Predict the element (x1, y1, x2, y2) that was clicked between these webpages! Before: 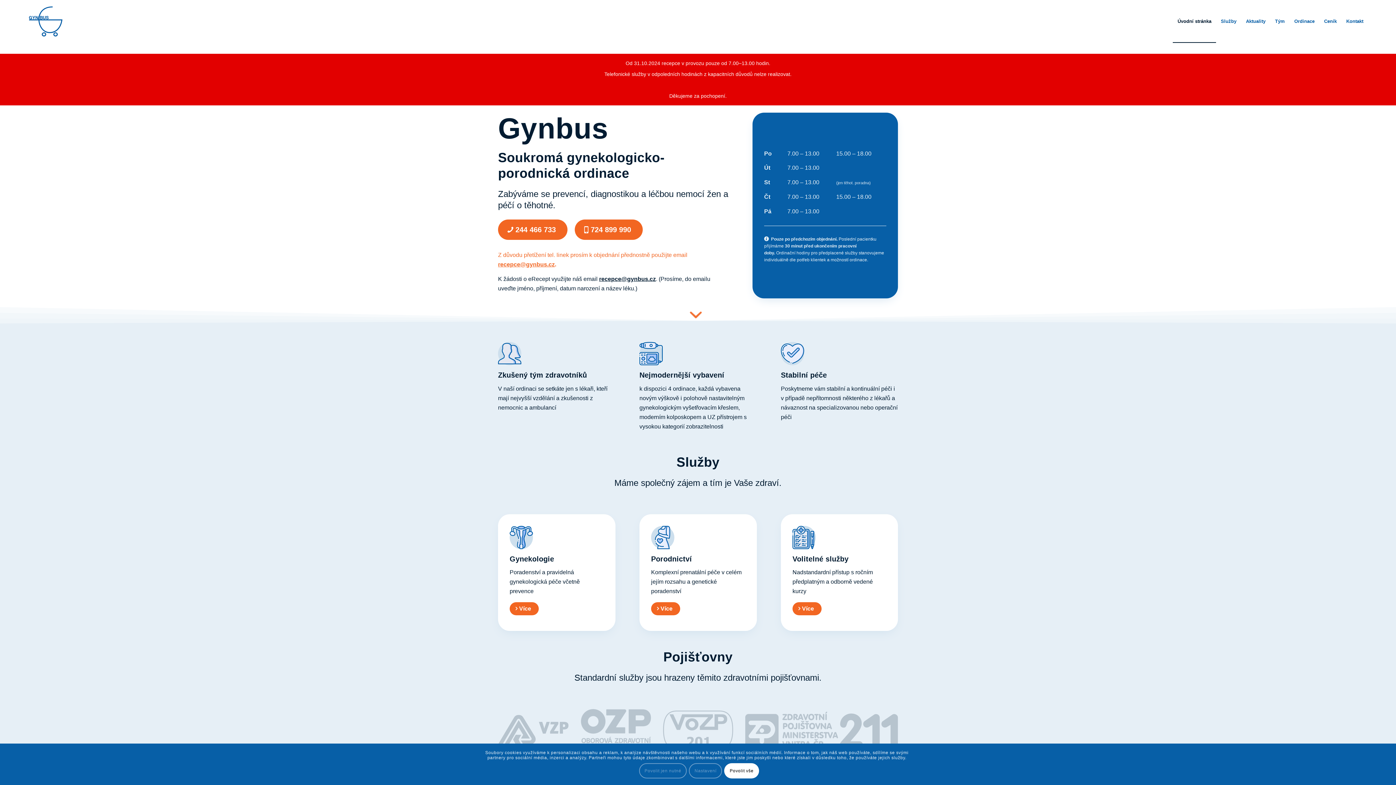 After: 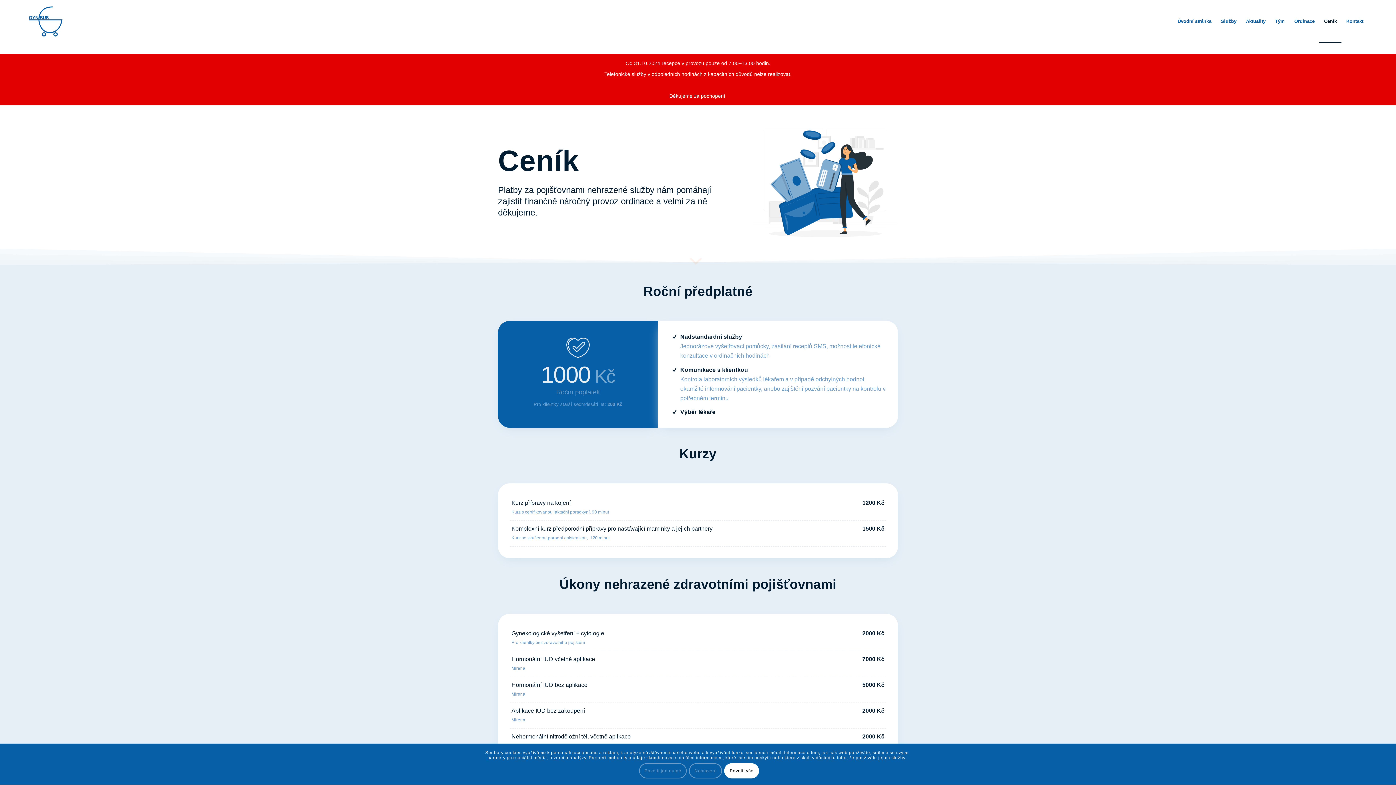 Action: bbox: (1319, 0, 1341, 42) label: Ceník